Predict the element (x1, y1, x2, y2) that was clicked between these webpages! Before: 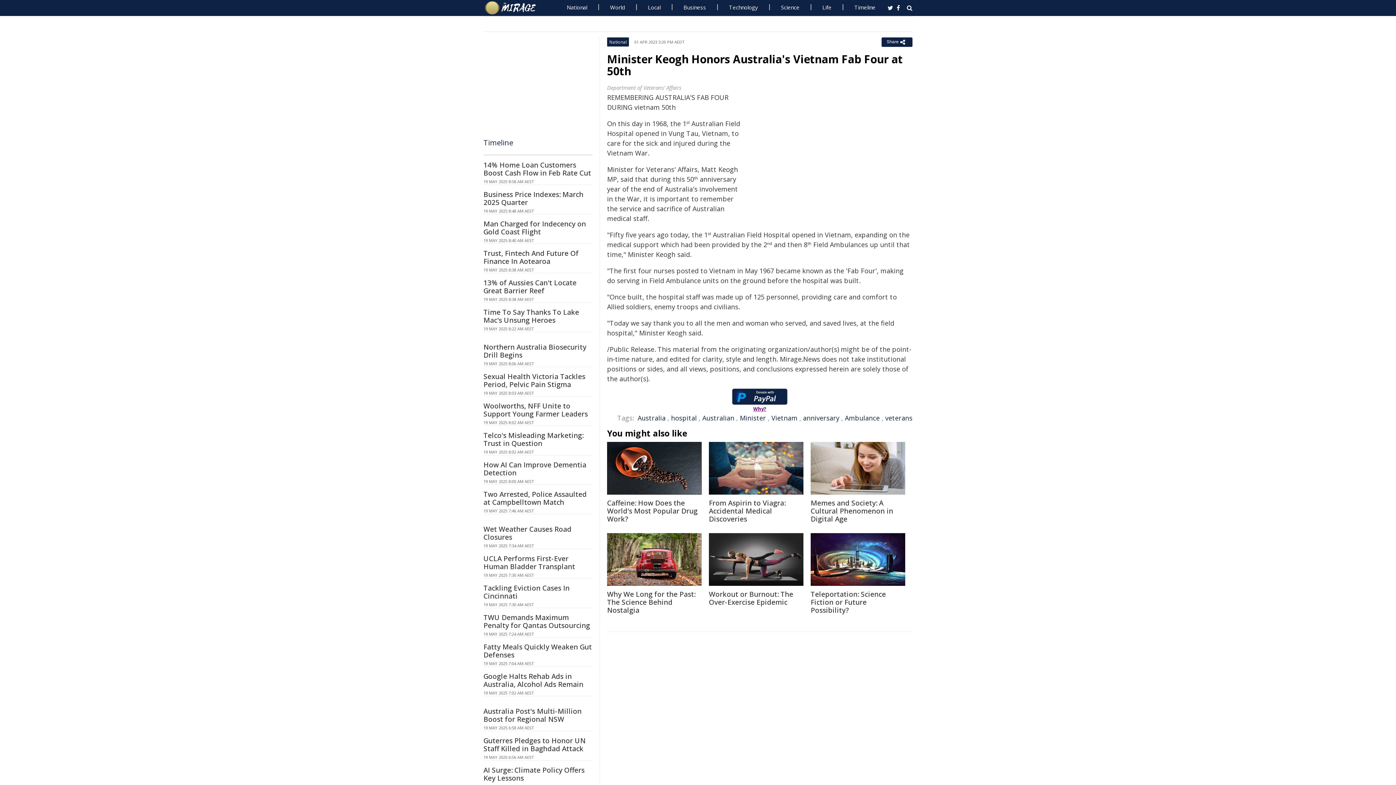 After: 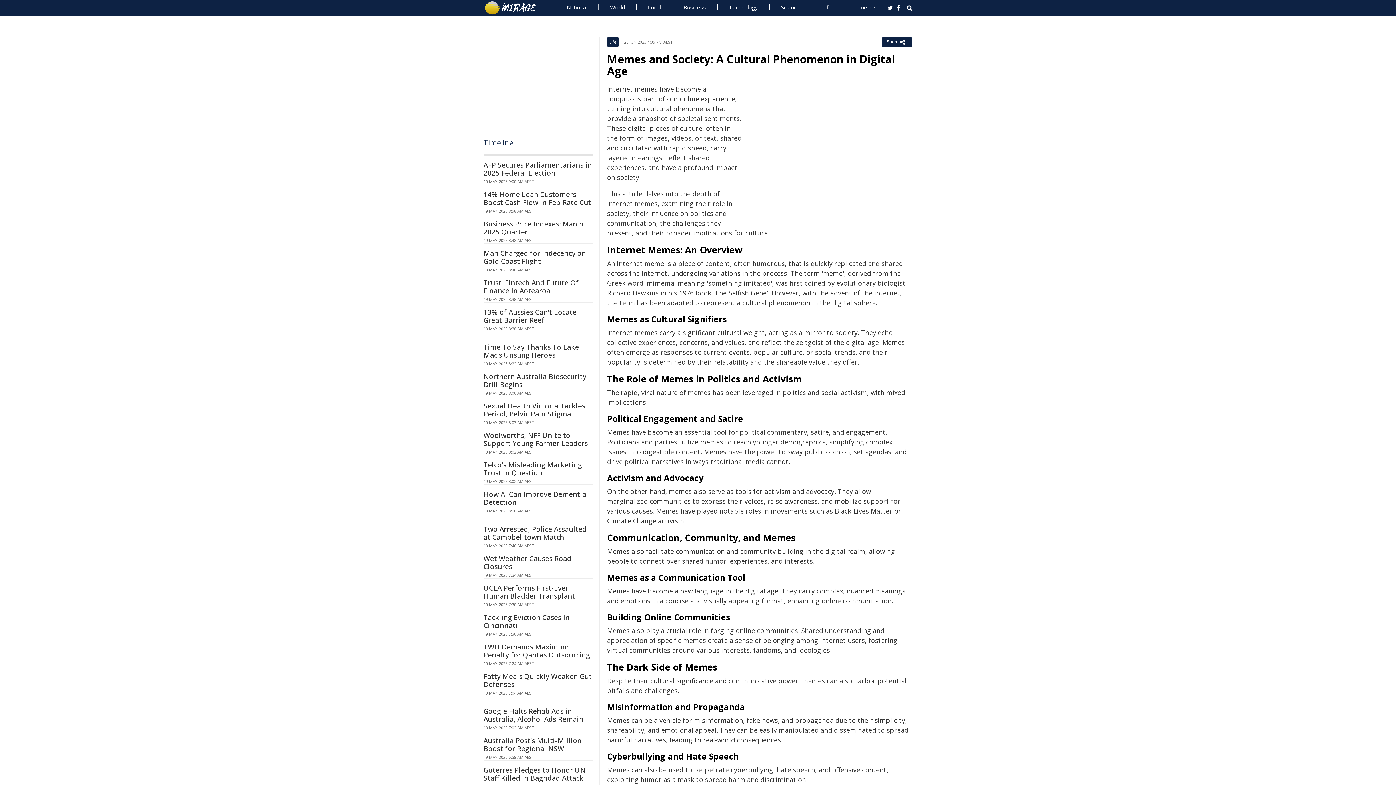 Action: bbox: (810, 498, 893, 524) label: Memes and Society: A Cultural Phenomenon in Digital Age